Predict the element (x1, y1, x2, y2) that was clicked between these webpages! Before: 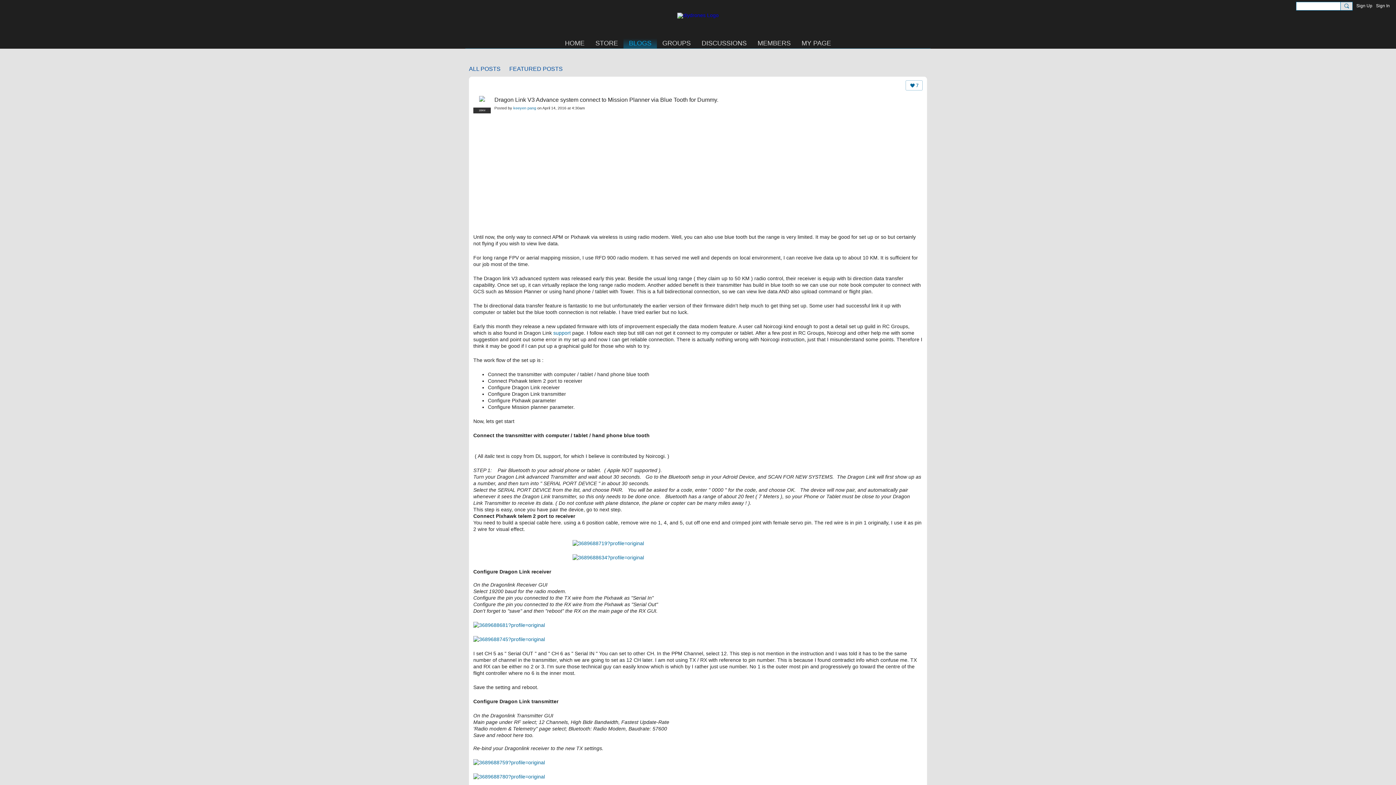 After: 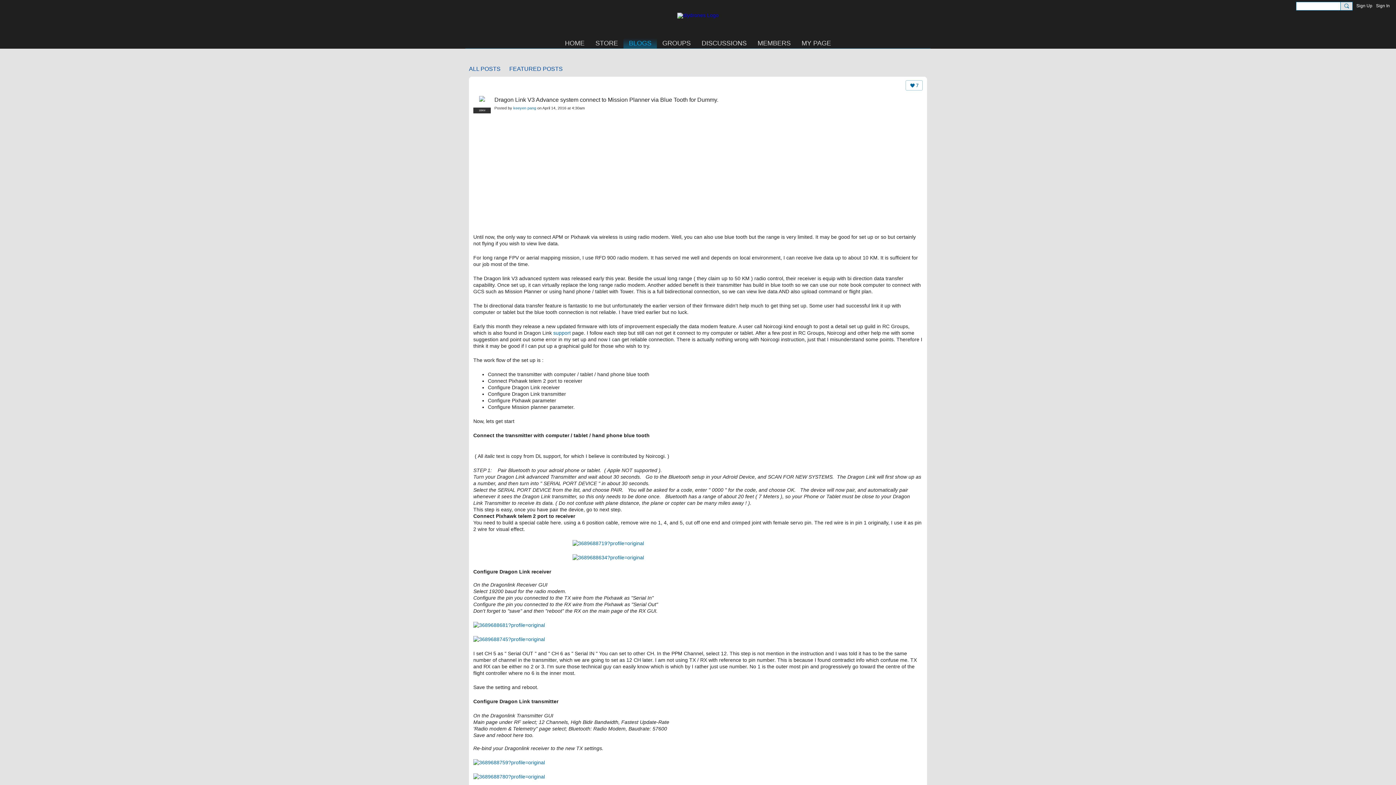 Action: bbox: (494, 96, 718, 102) label: Dragon Link V3 Advance system connect to Mission Planner via Blue Tooth for Dummy.